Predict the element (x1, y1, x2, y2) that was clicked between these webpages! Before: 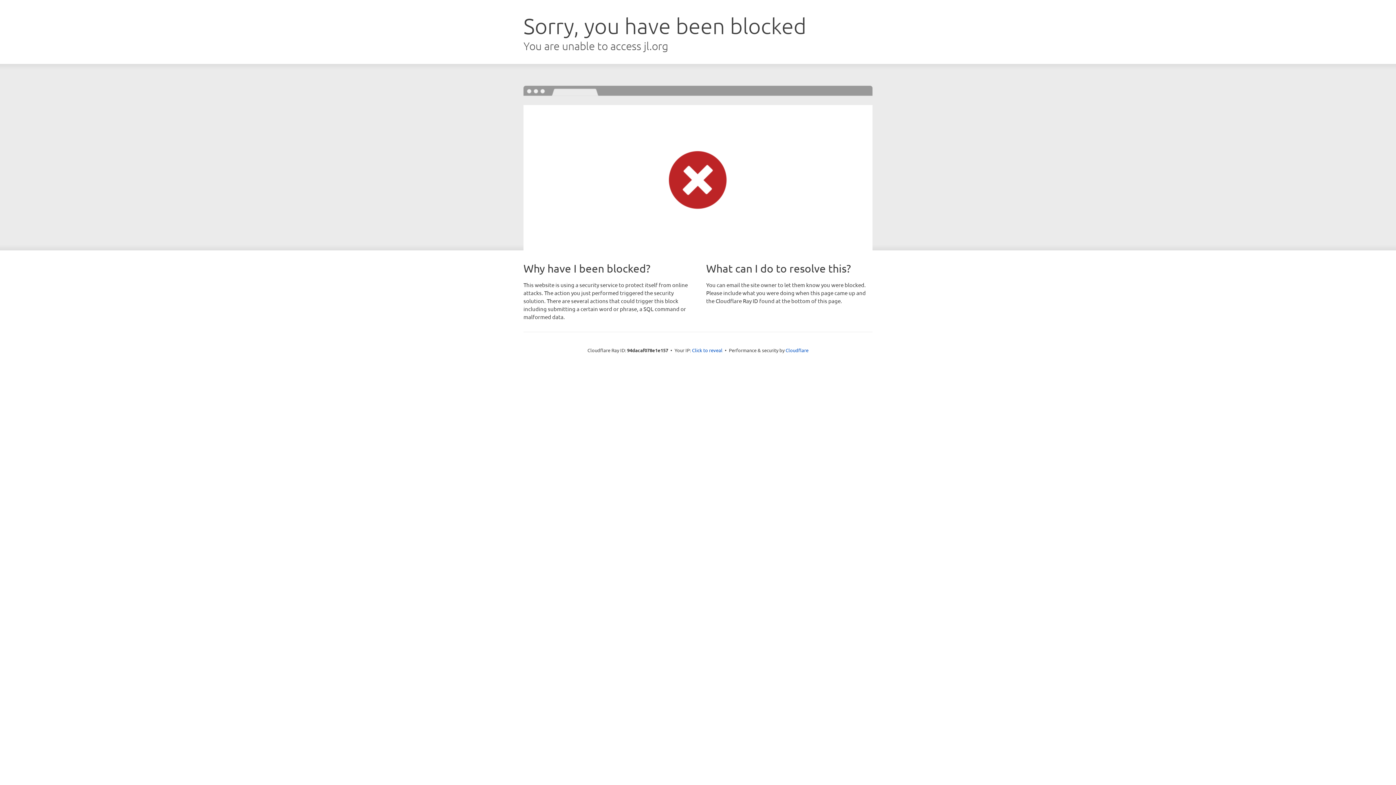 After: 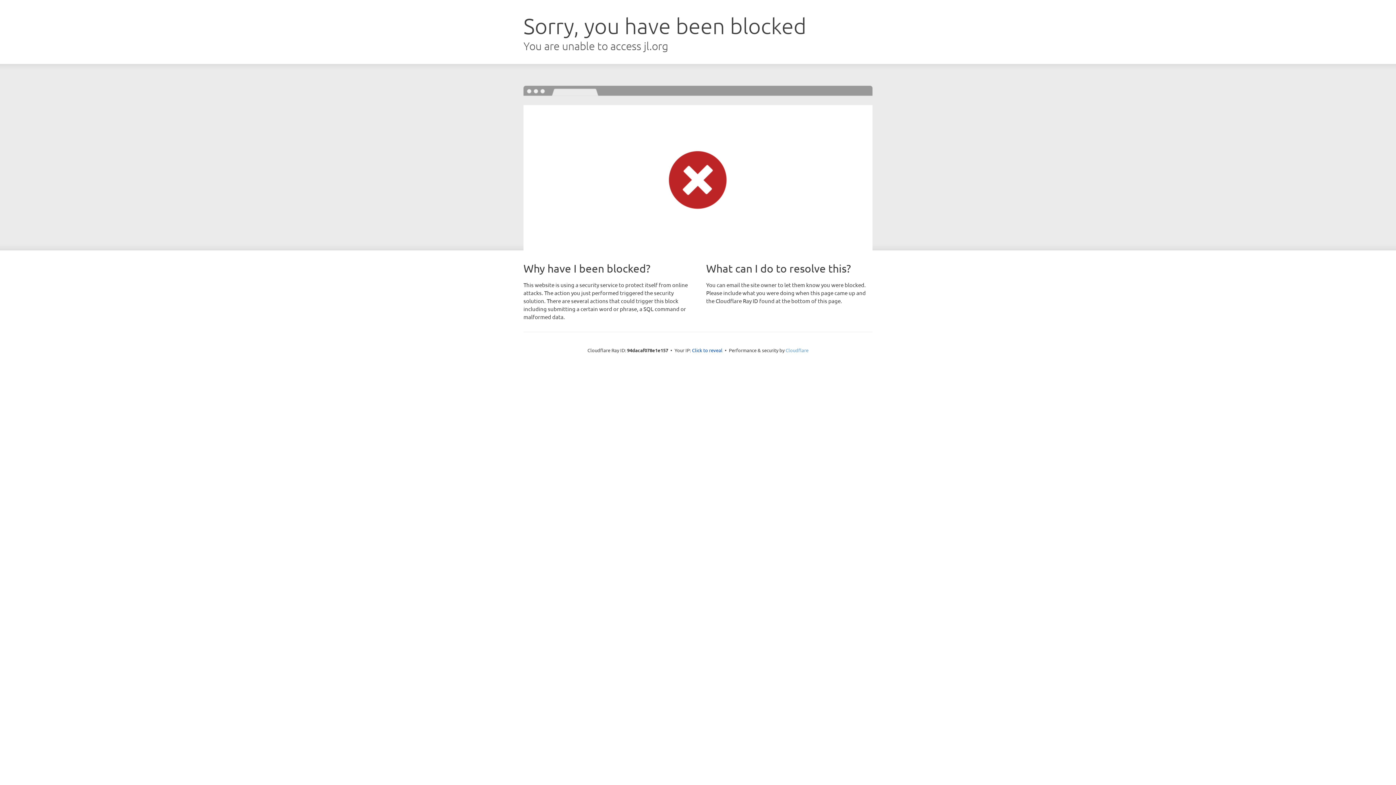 Action: bbox: (785, 347, 808, 353) label: Cloudflare